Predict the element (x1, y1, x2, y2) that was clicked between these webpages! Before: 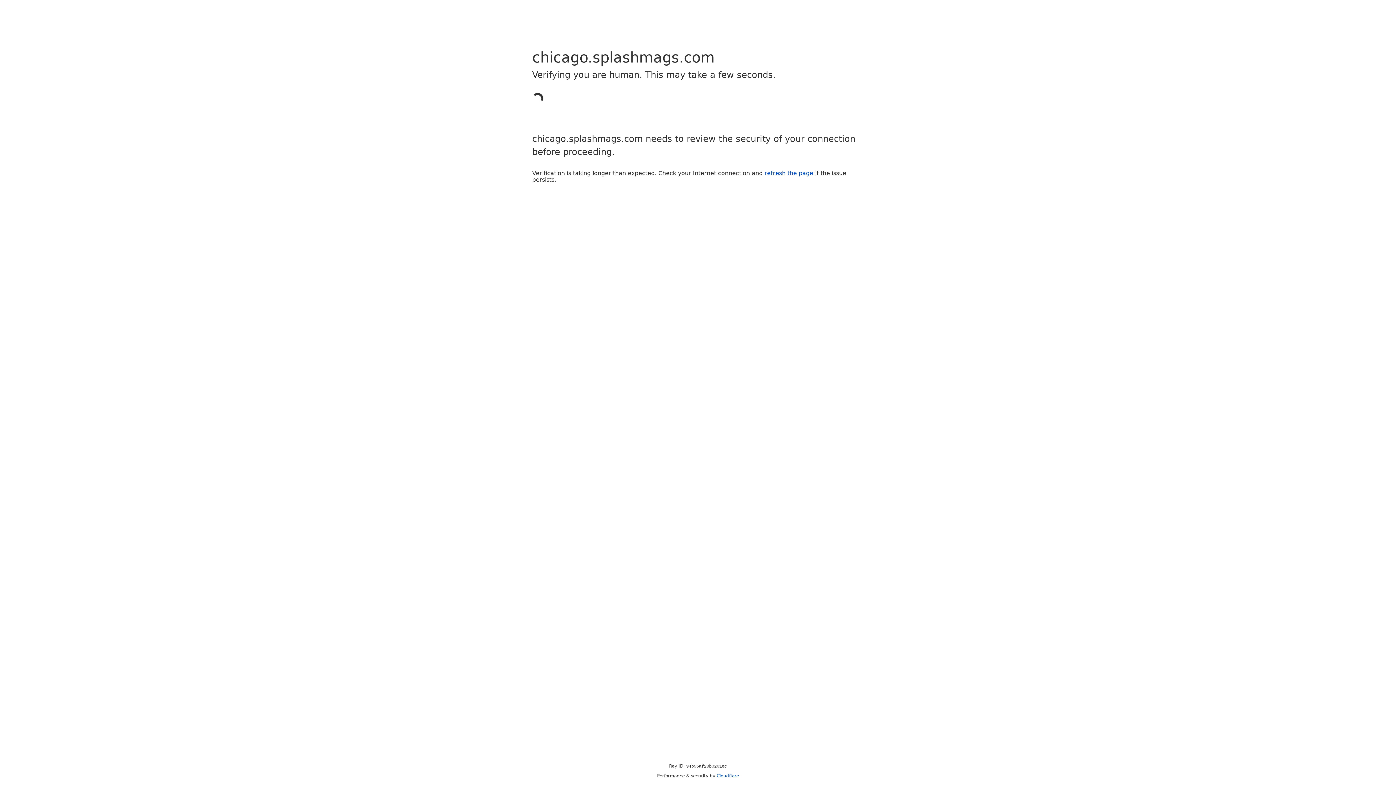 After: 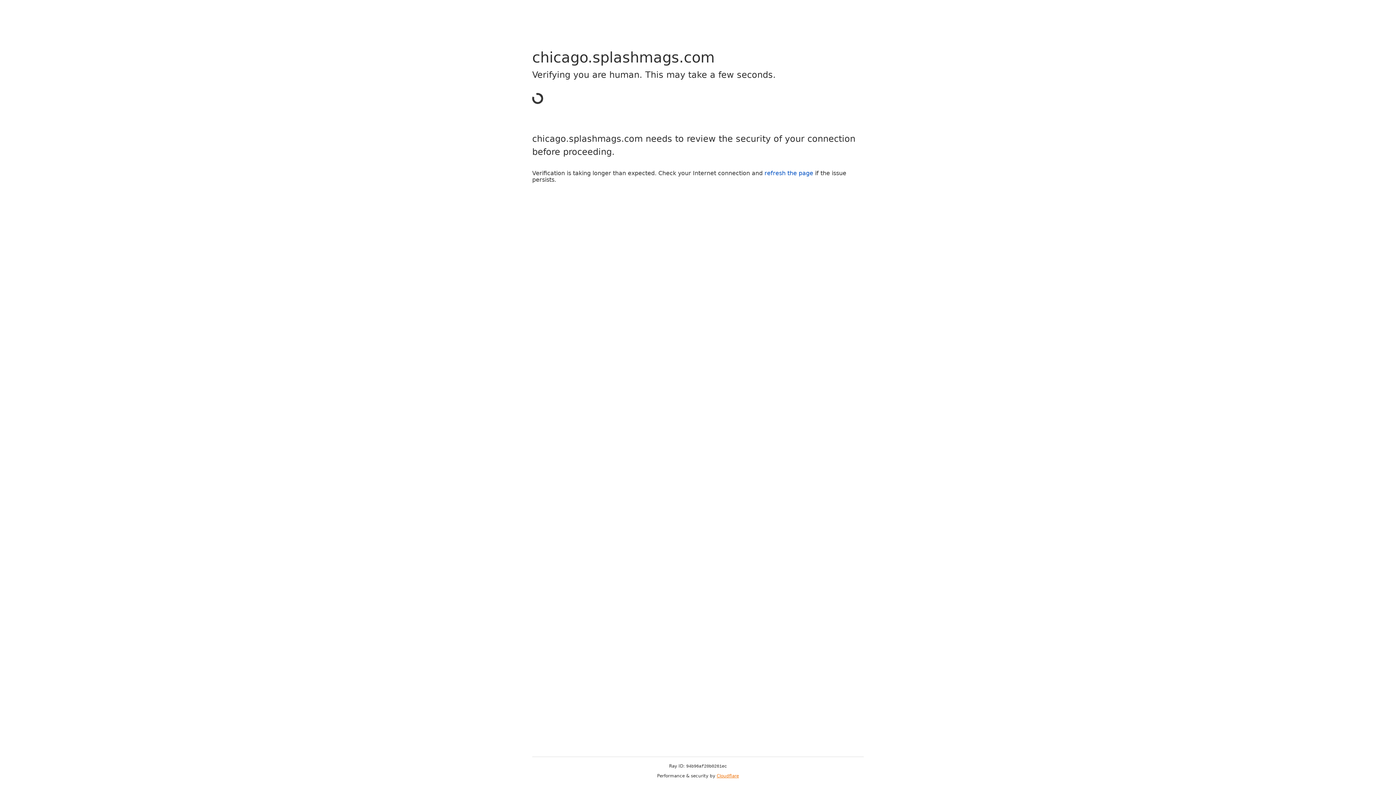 Action: label: Cloudflare bbox: (716, 773, 739, 778)